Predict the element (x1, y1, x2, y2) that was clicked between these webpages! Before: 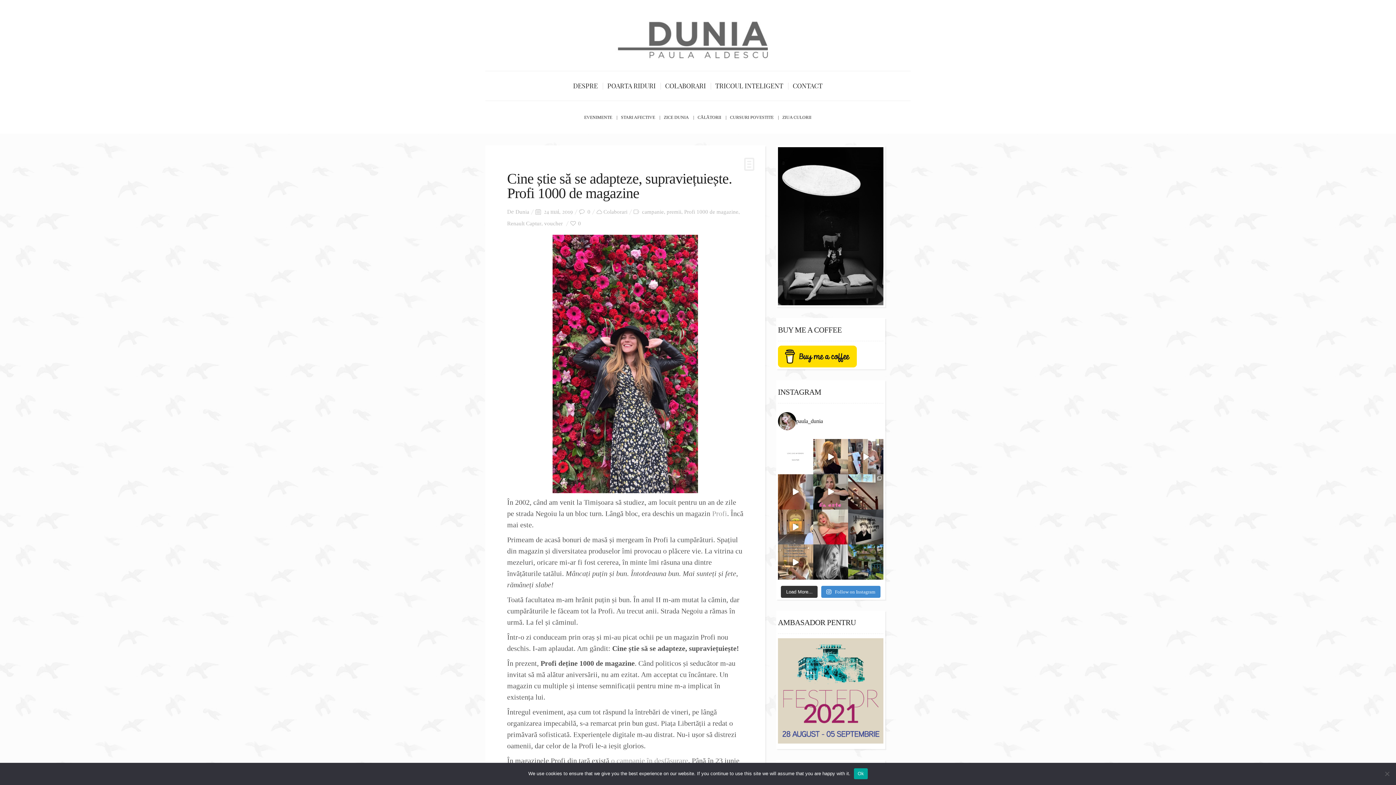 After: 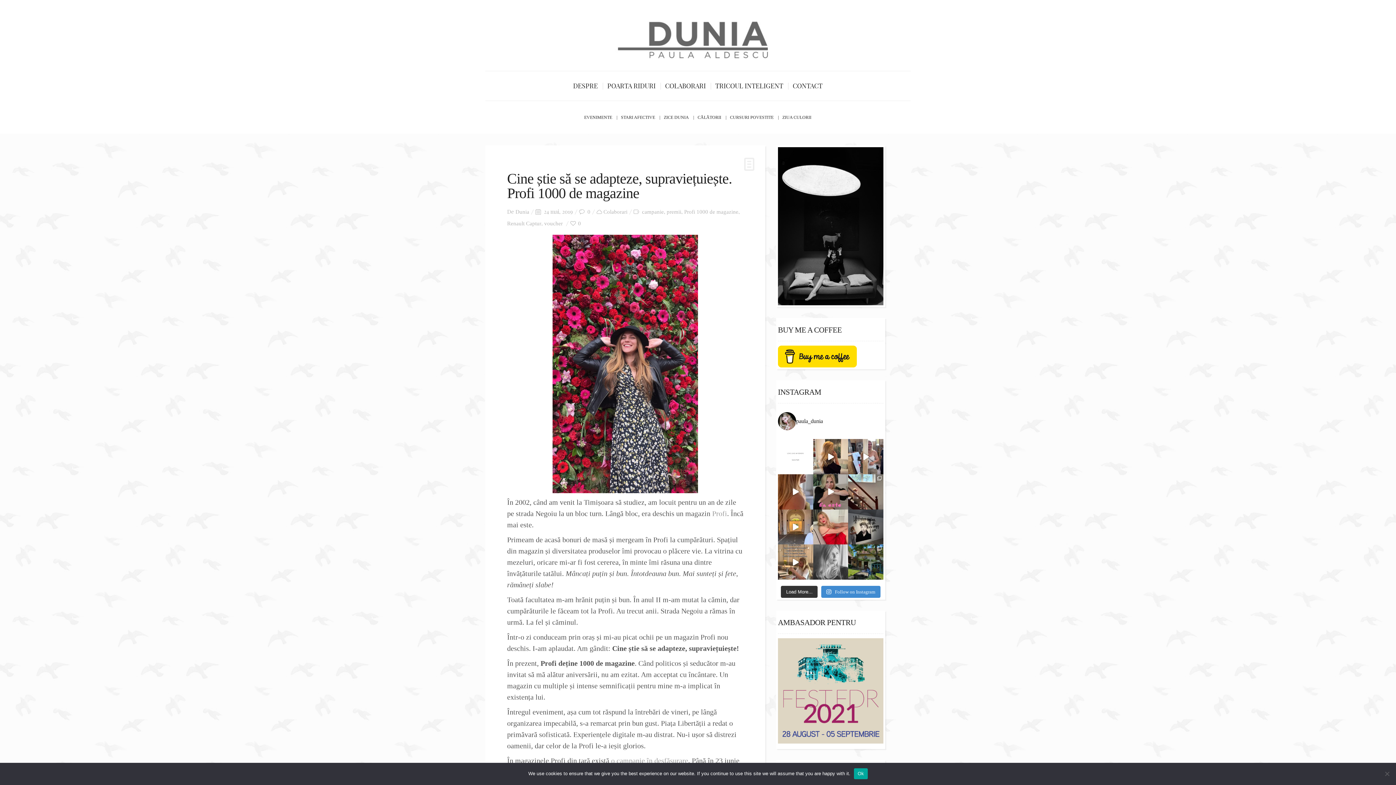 Action: bbox: (813, 544, 848, 579) label: E timpul să devenim cu toții cetățenii acestei